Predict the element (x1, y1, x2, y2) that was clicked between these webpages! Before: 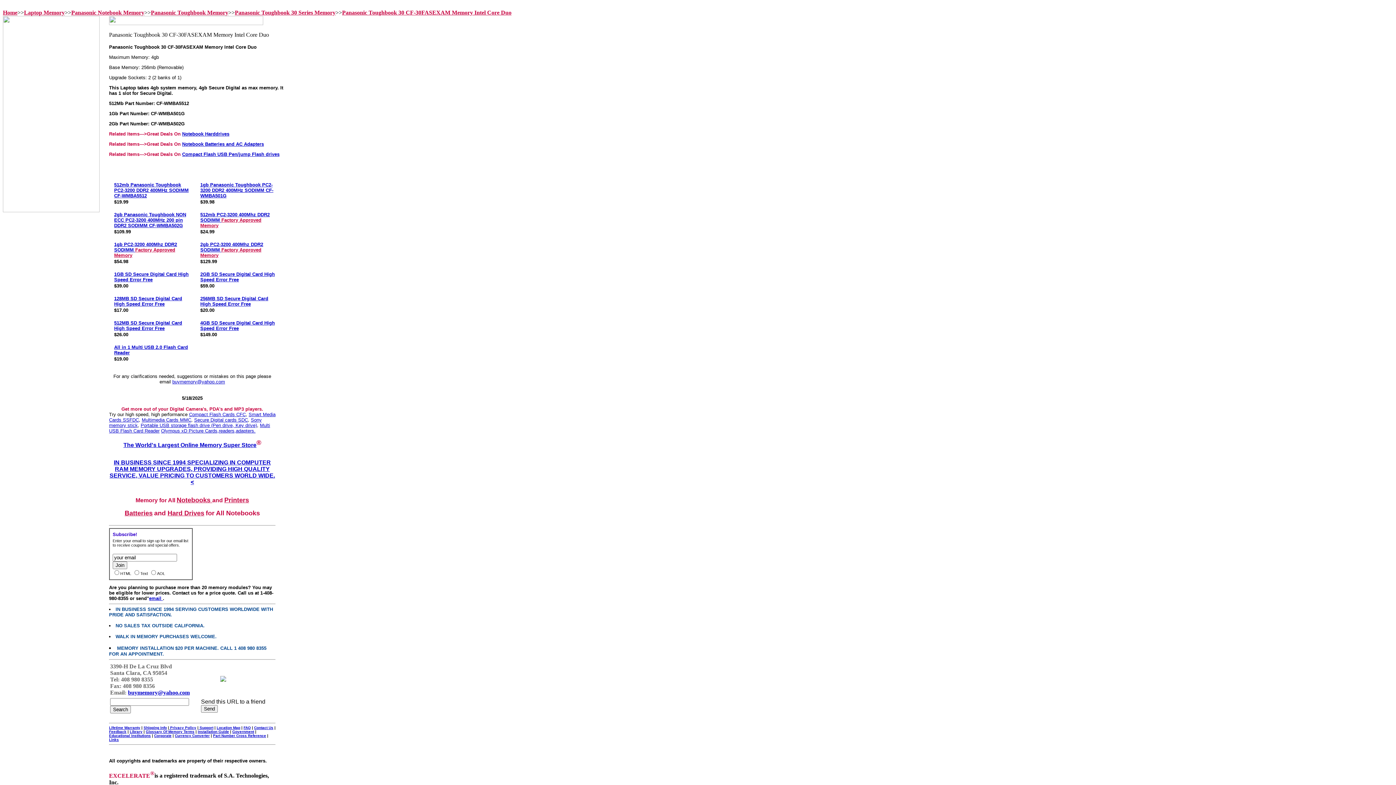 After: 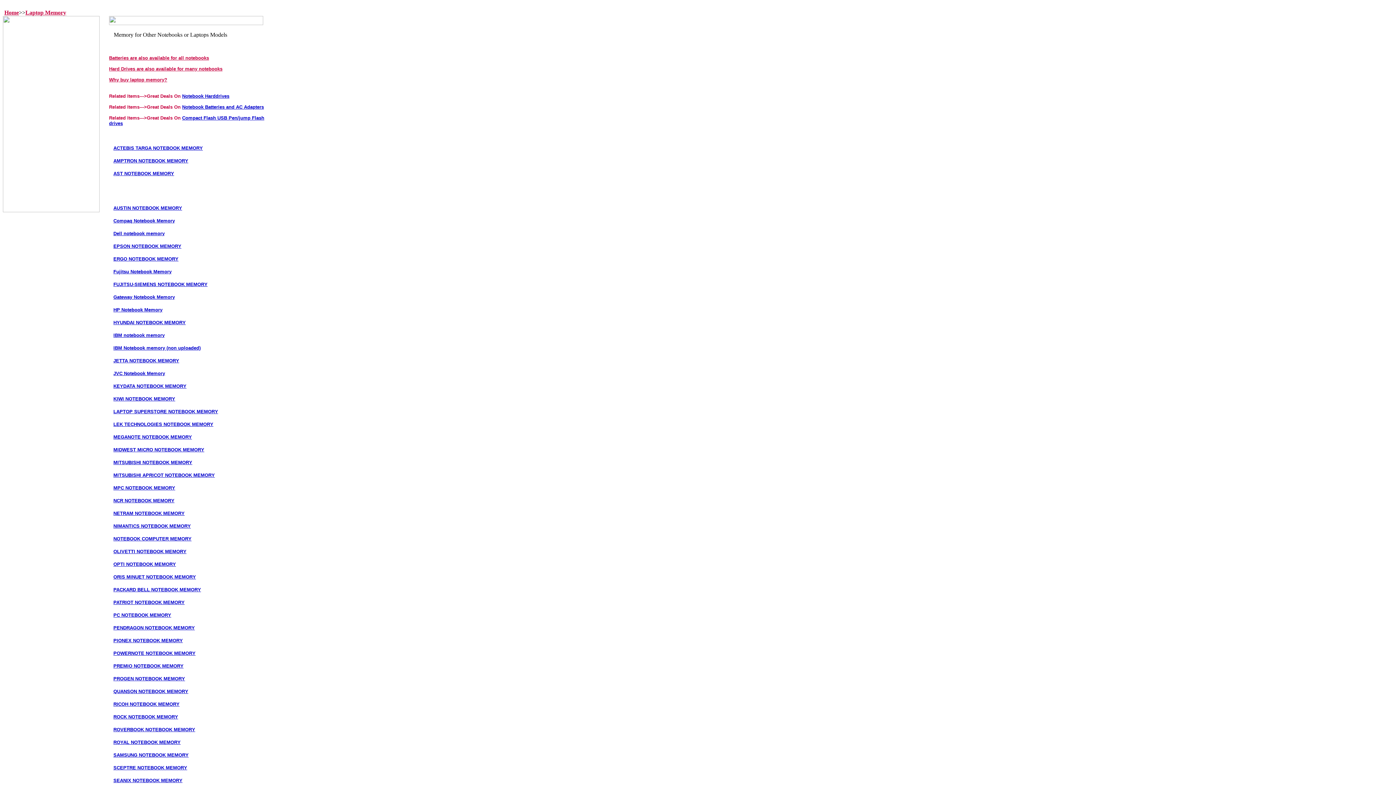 Action: label: Notebooks  bbox: (176, 497, 212, 503)